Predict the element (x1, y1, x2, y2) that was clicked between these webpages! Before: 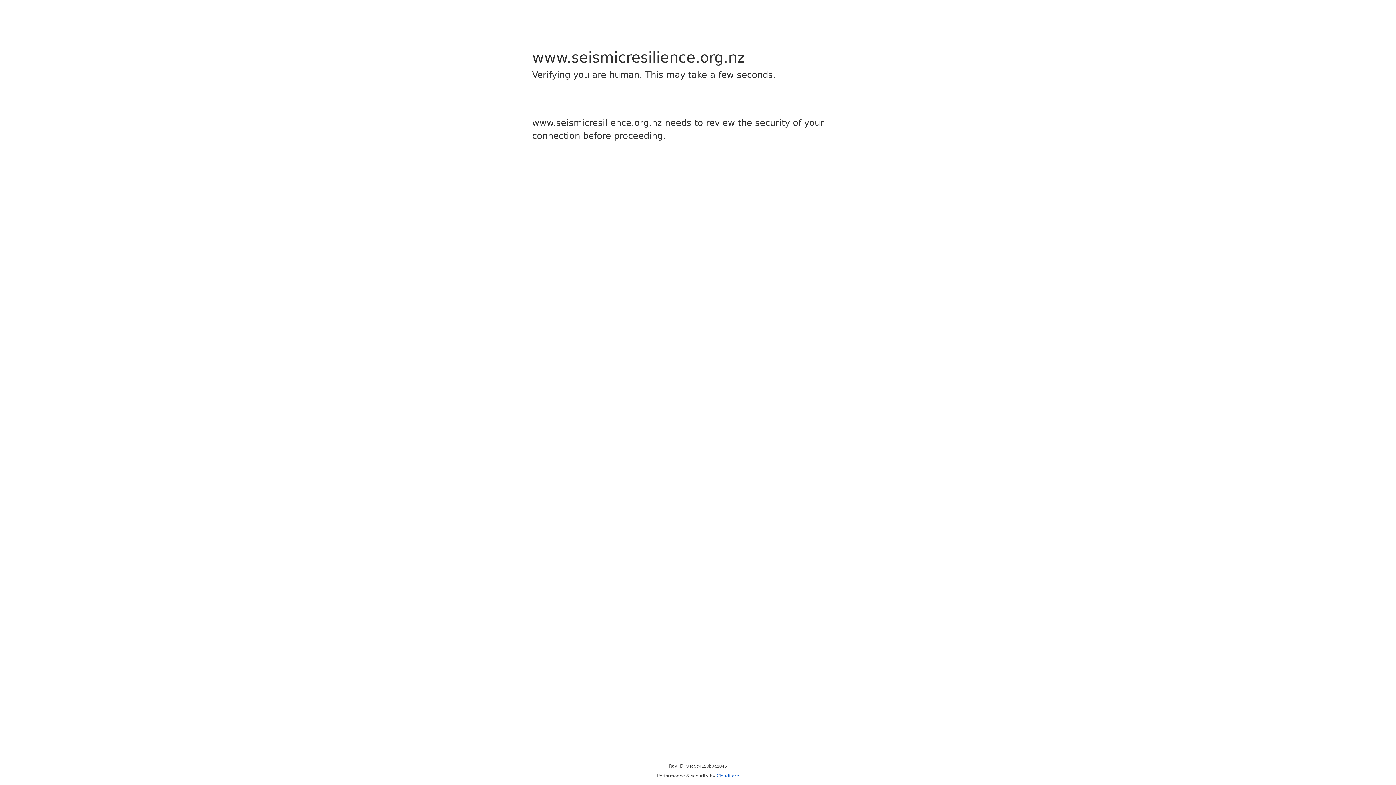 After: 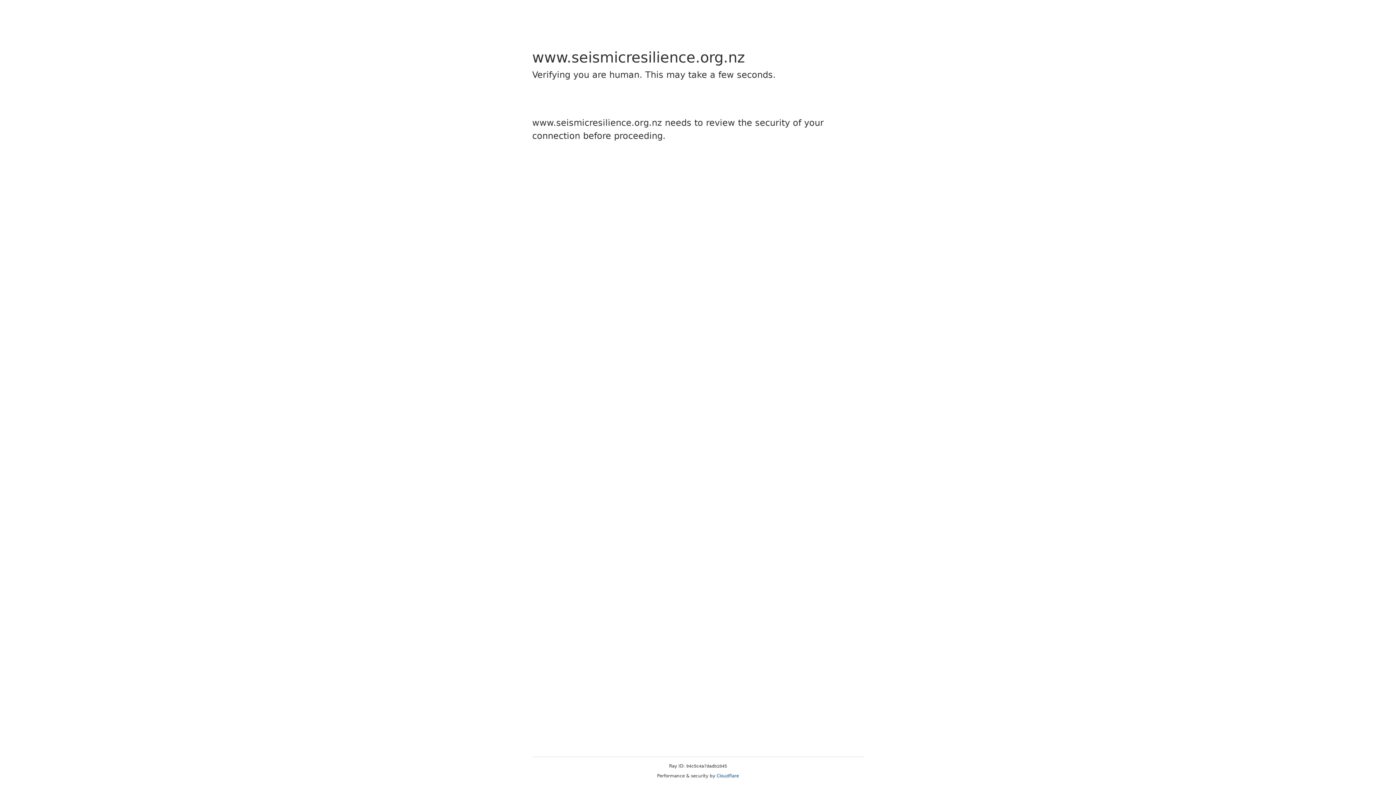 Action: label: Cloudflare bbox: (716, 773, 739, 778)